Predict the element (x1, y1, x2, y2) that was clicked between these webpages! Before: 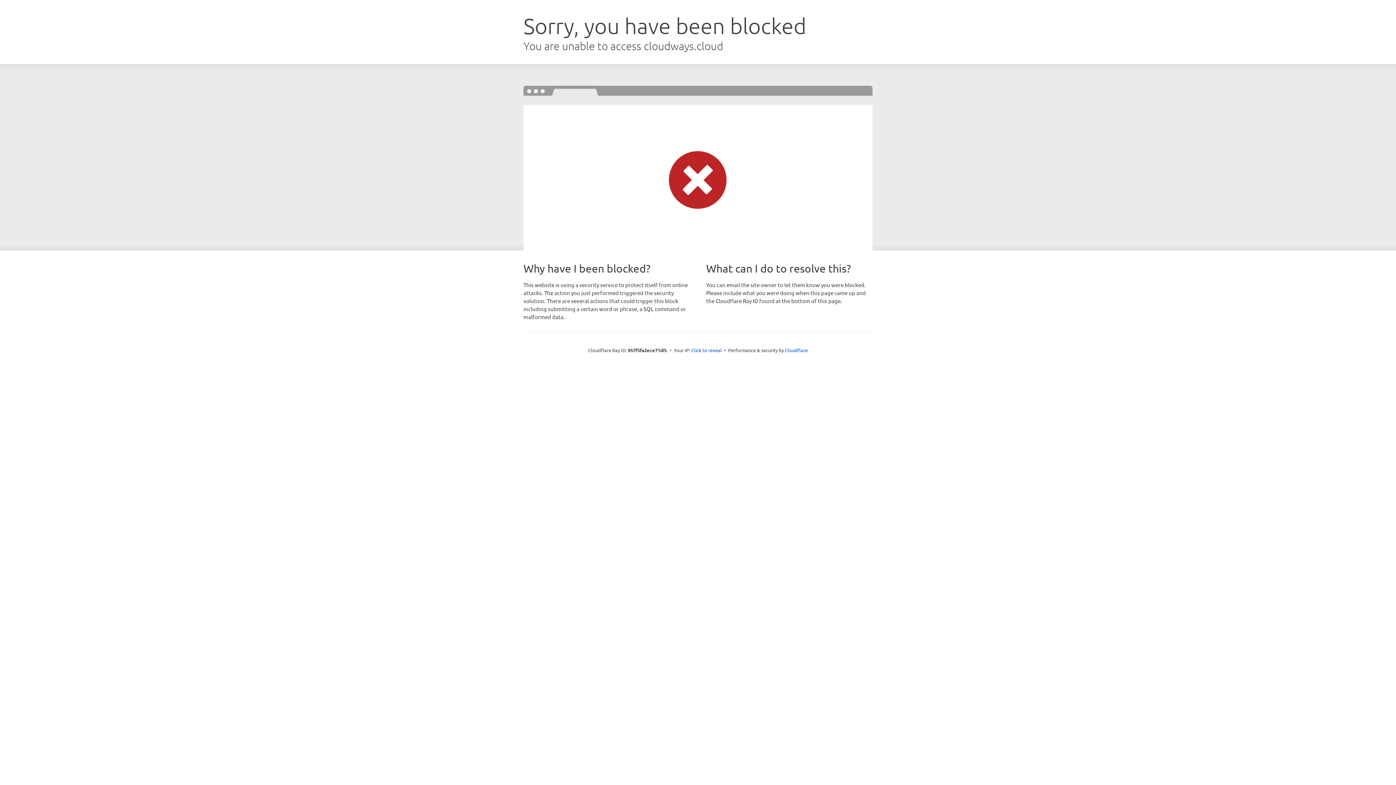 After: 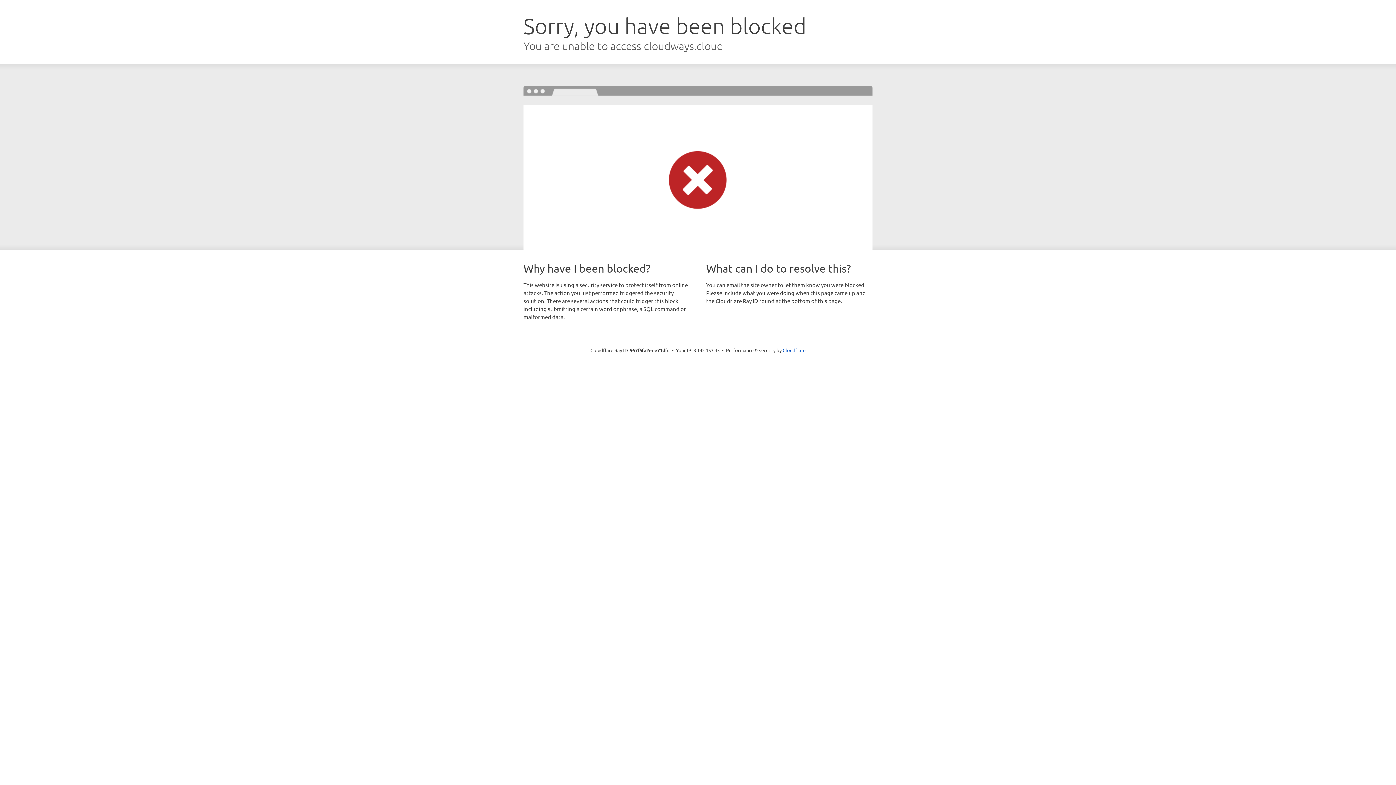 Action: bbox: (691, 346, 722, 353) label: Click to reveal